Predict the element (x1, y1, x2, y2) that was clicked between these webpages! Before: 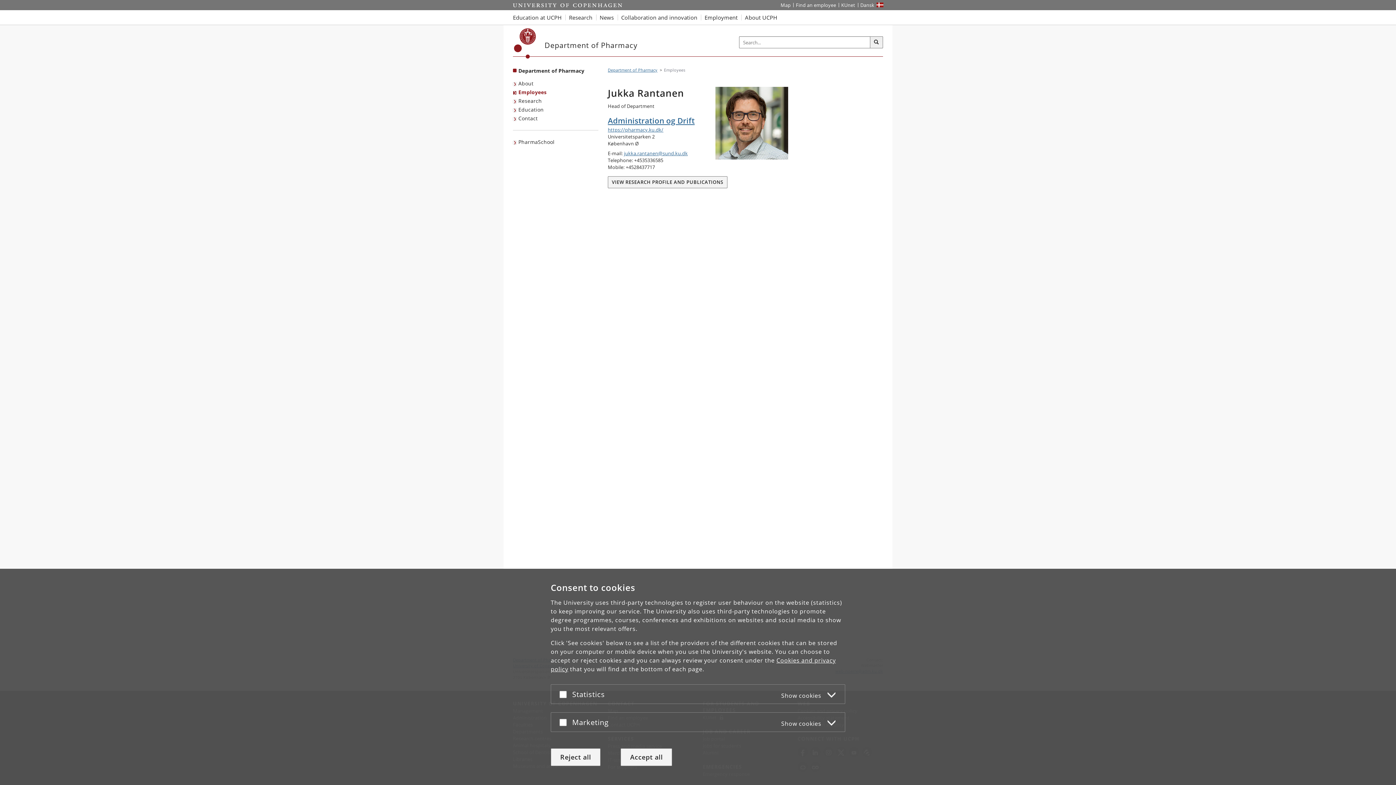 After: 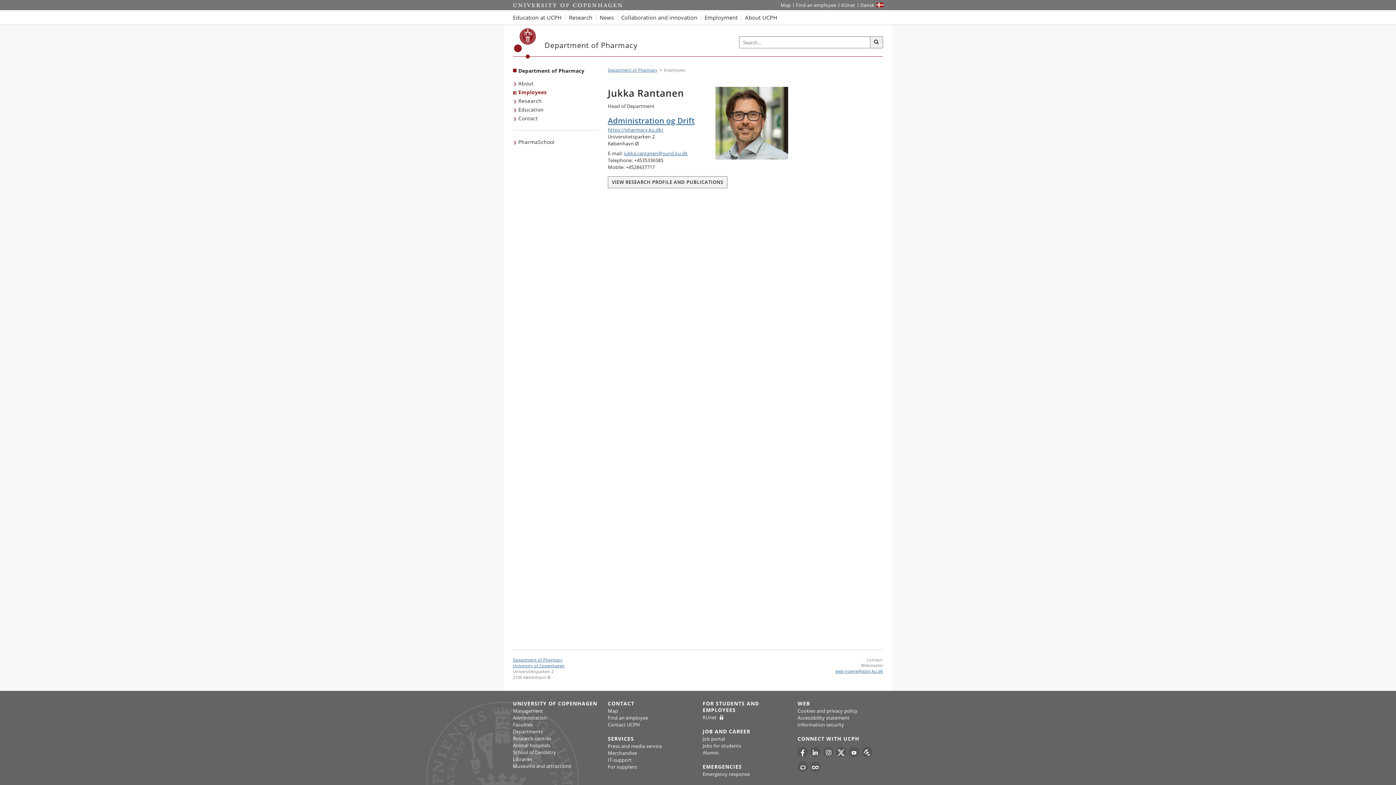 Action: bbox: (550, 748, 600, 766) label: Reject all